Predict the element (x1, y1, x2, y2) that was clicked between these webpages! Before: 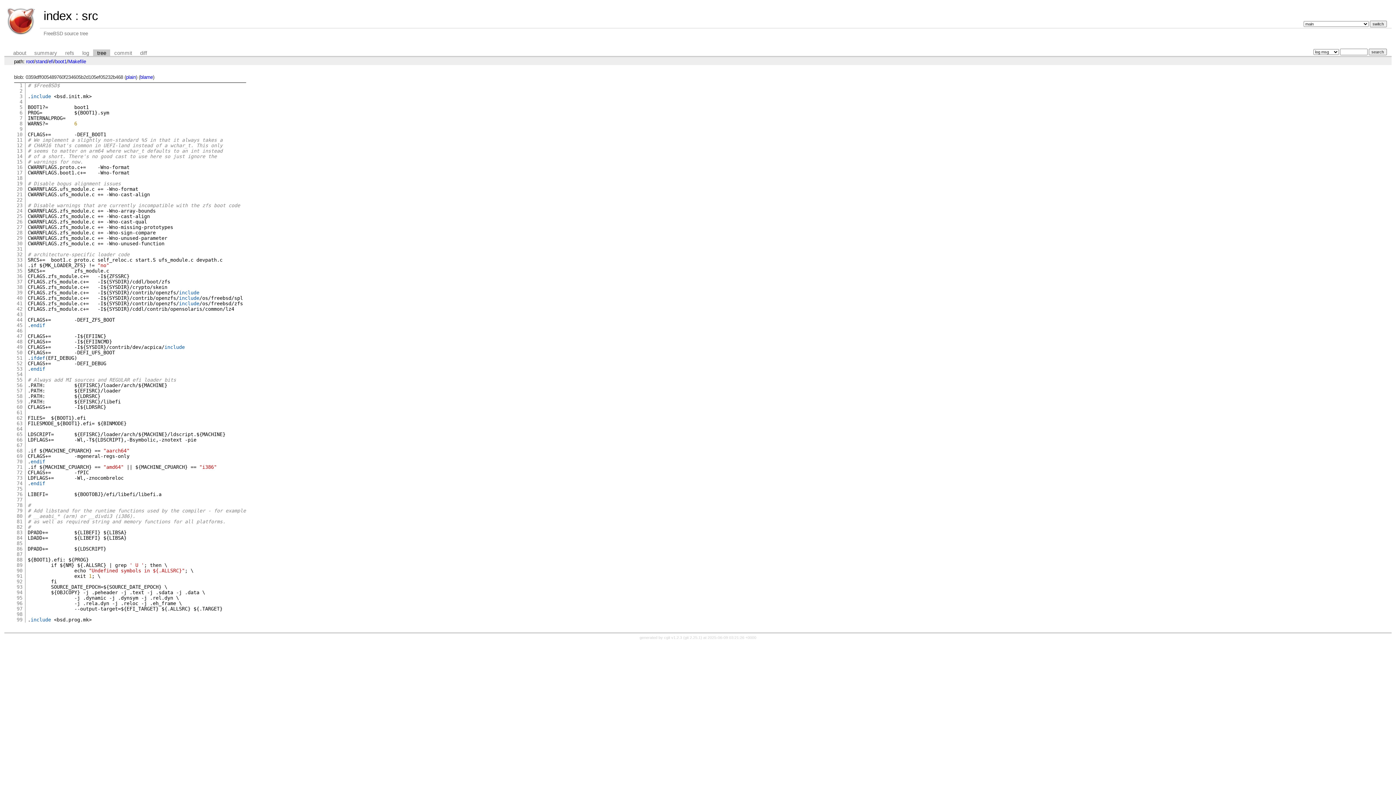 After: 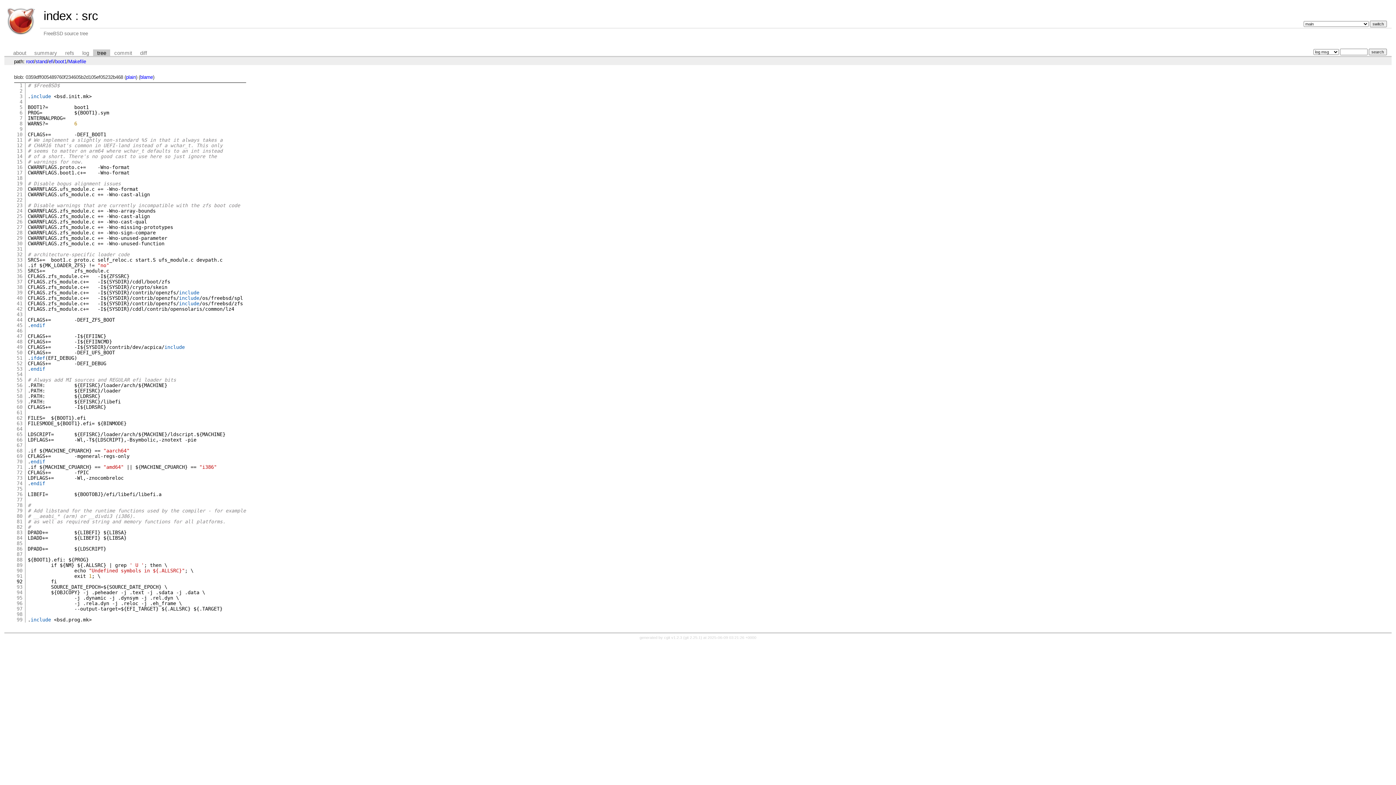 Action: label: 92 bbox: (16, 579, 22, 584)